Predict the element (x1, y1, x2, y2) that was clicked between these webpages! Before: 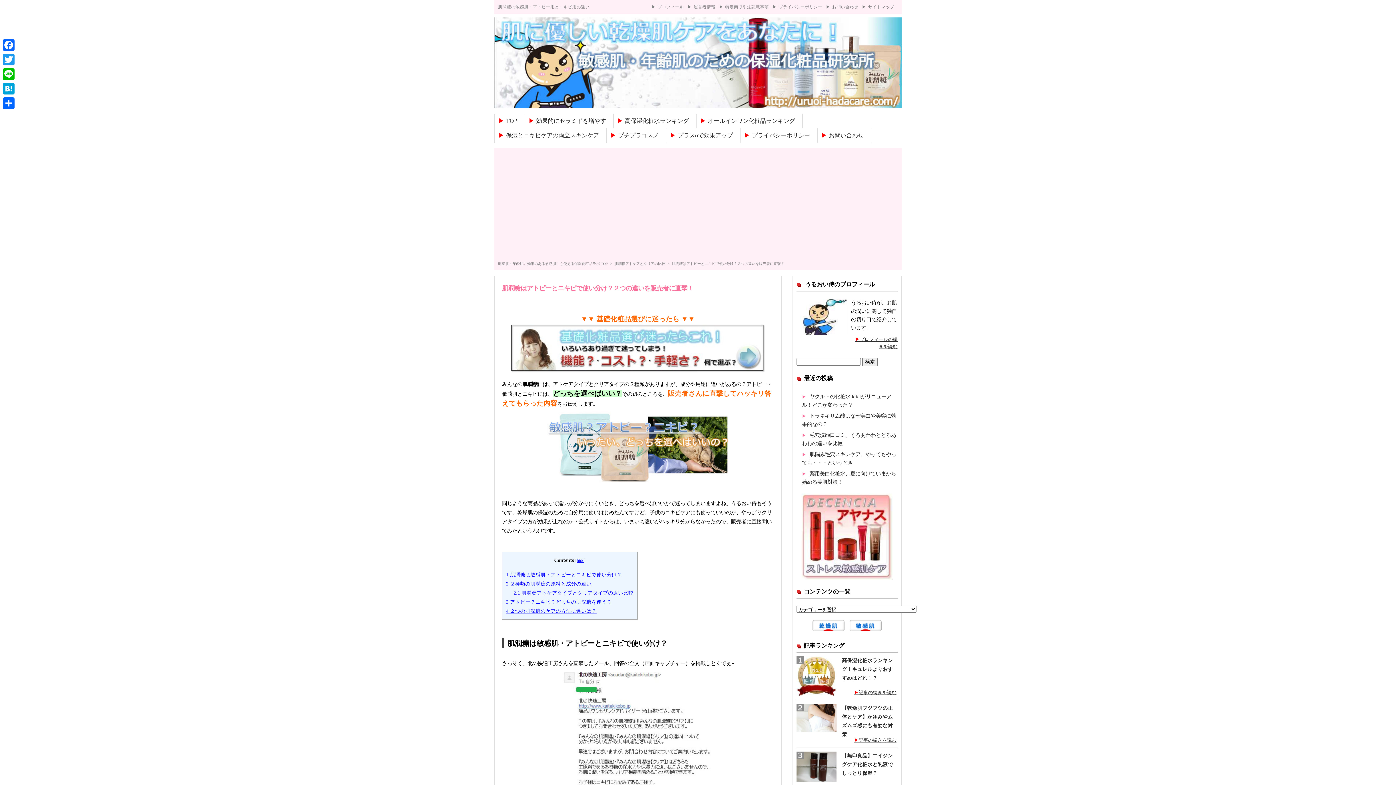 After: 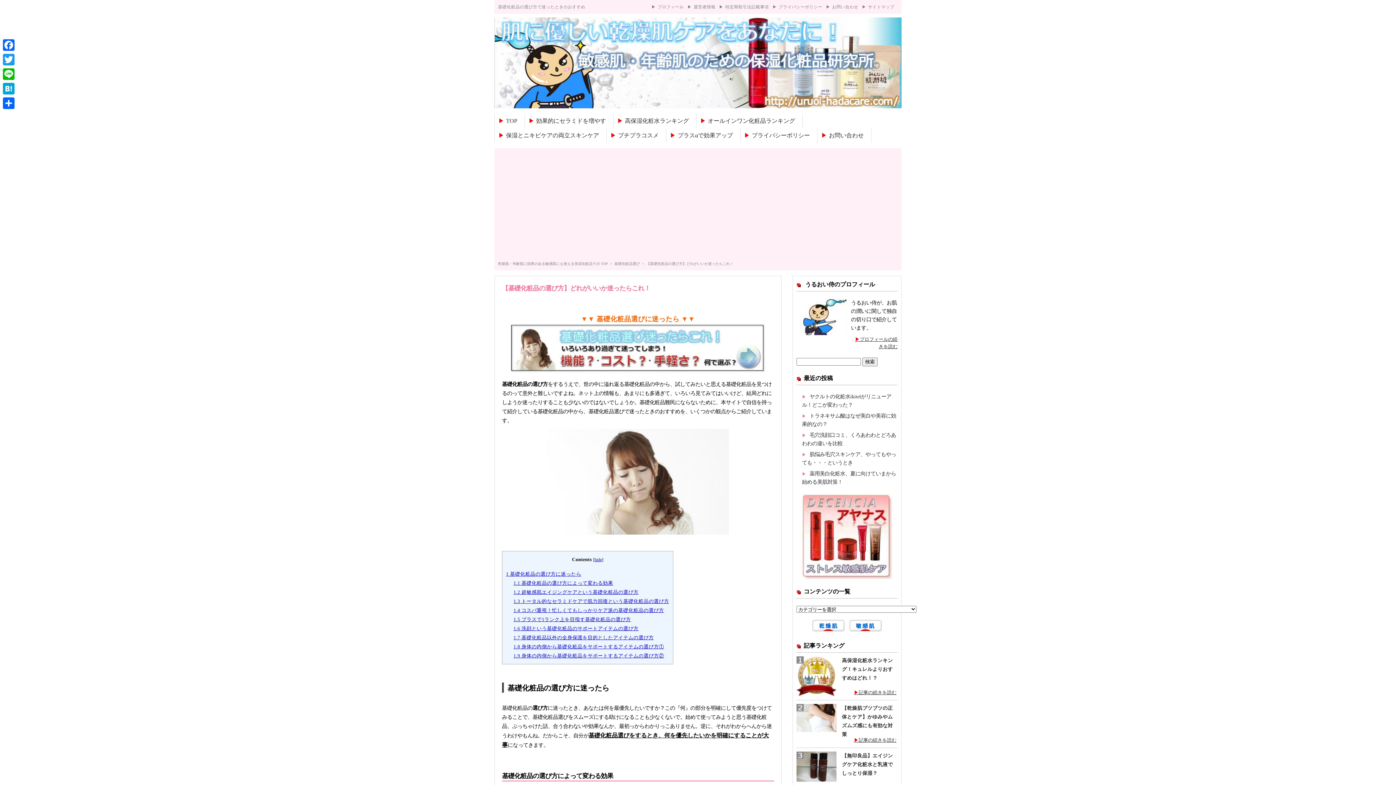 Action: bbox: (510, 371, 765, 377)